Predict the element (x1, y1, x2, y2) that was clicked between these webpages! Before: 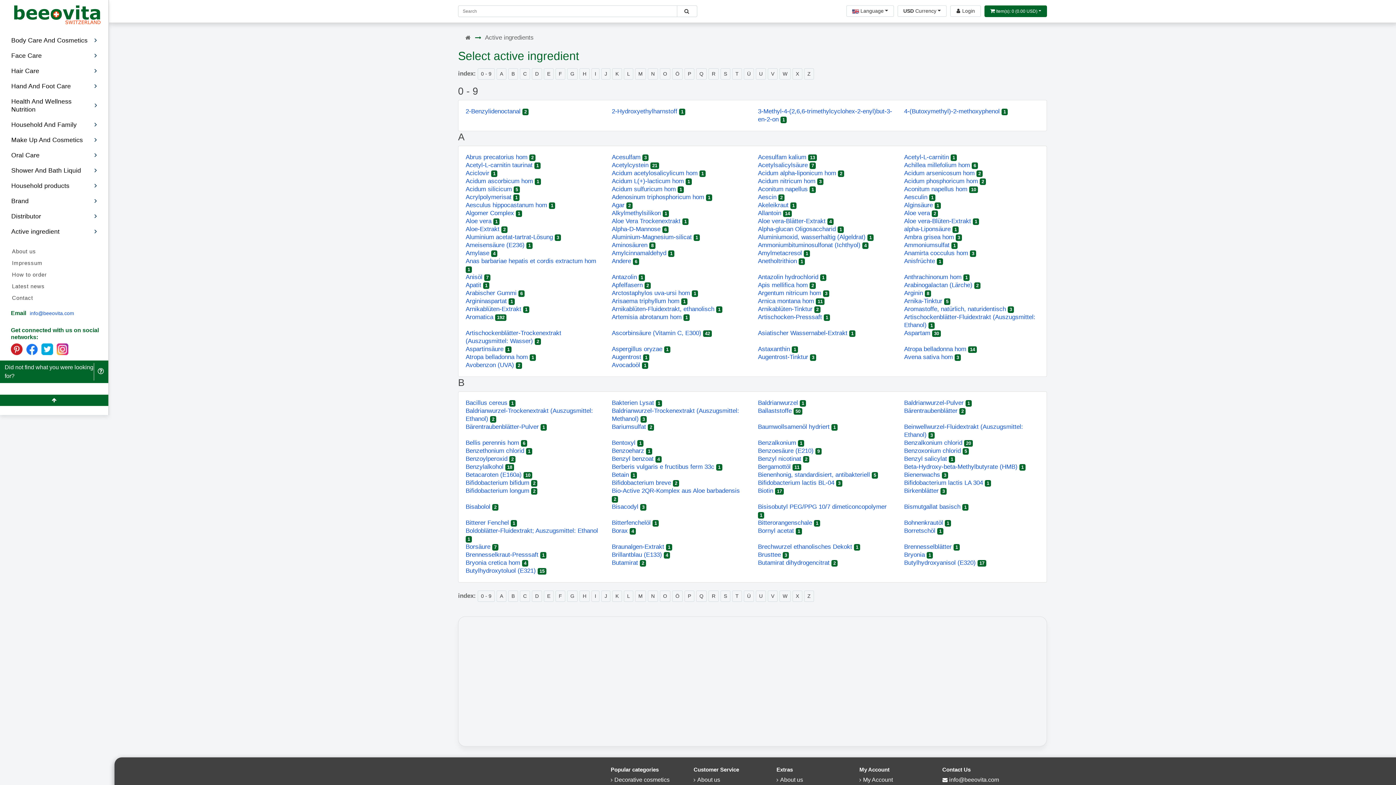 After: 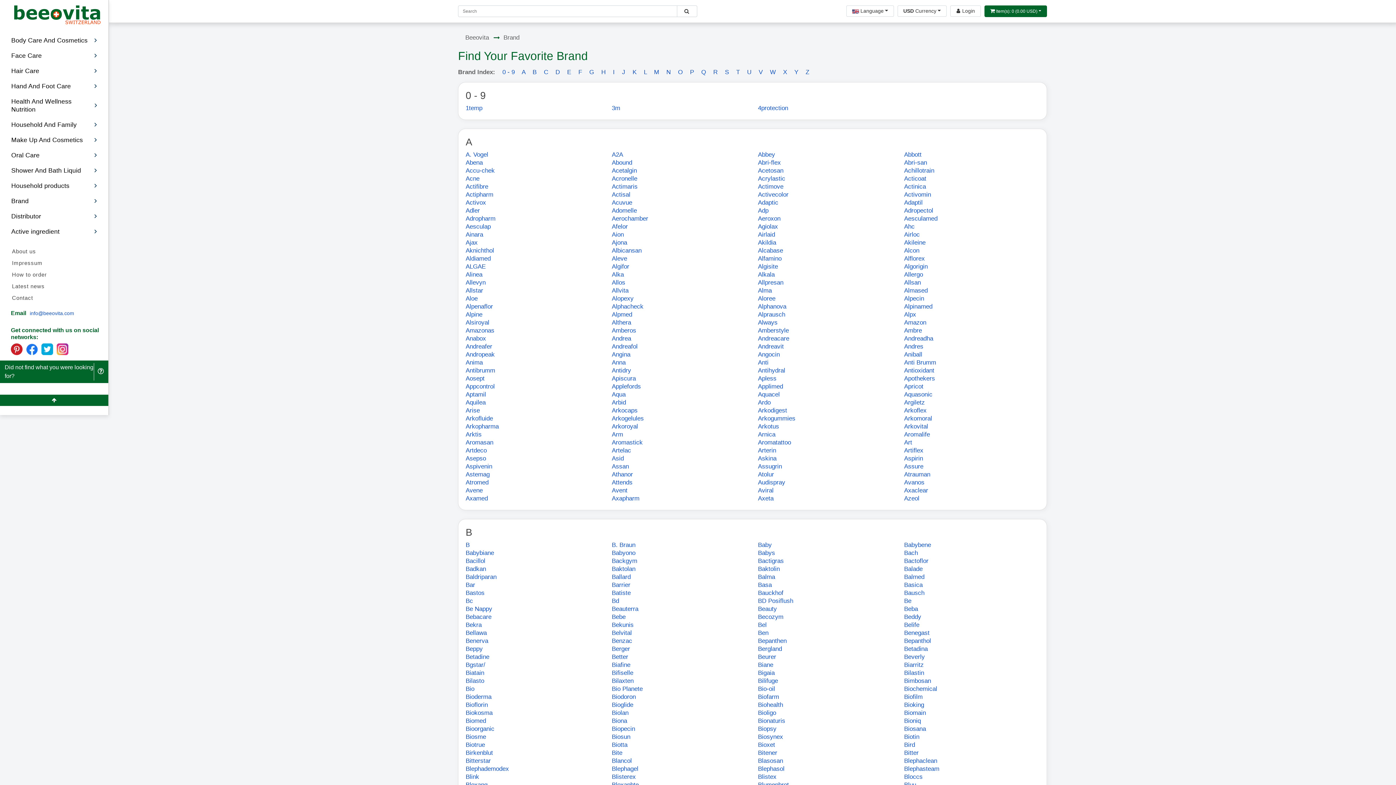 Action: bbox: (5, 193, 102, 208) label: Brand